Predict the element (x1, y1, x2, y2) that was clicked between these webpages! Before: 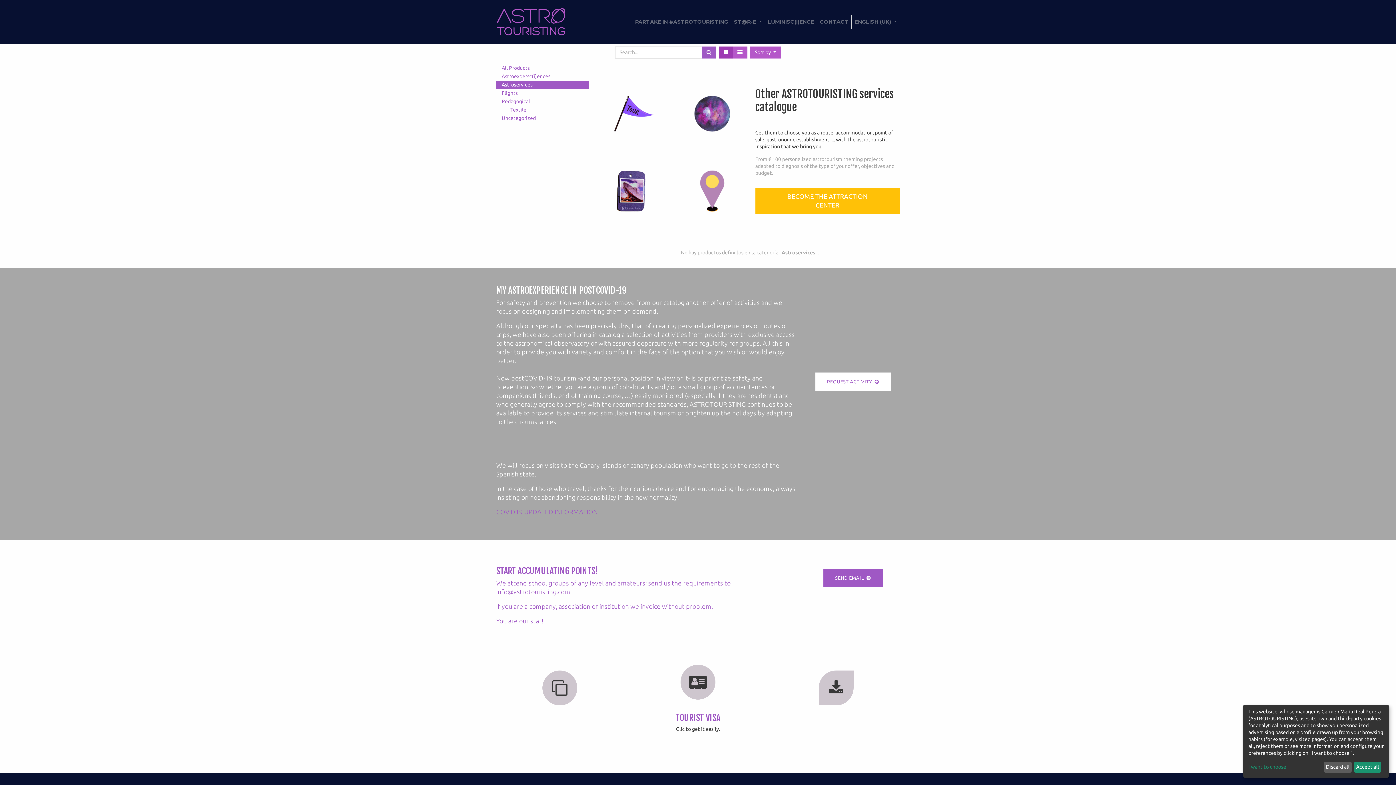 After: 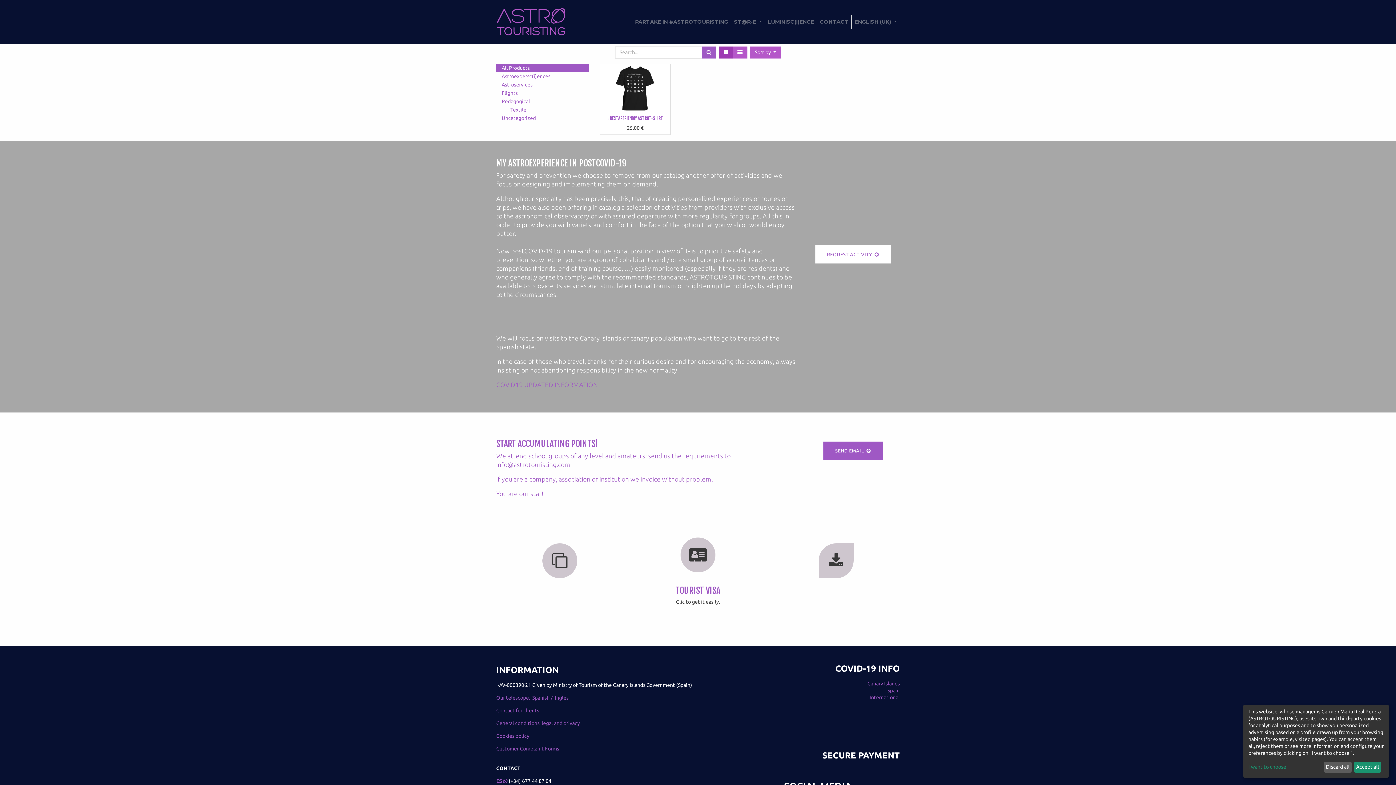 Action: label: All Products bbox: (496, 64, 589, 72)